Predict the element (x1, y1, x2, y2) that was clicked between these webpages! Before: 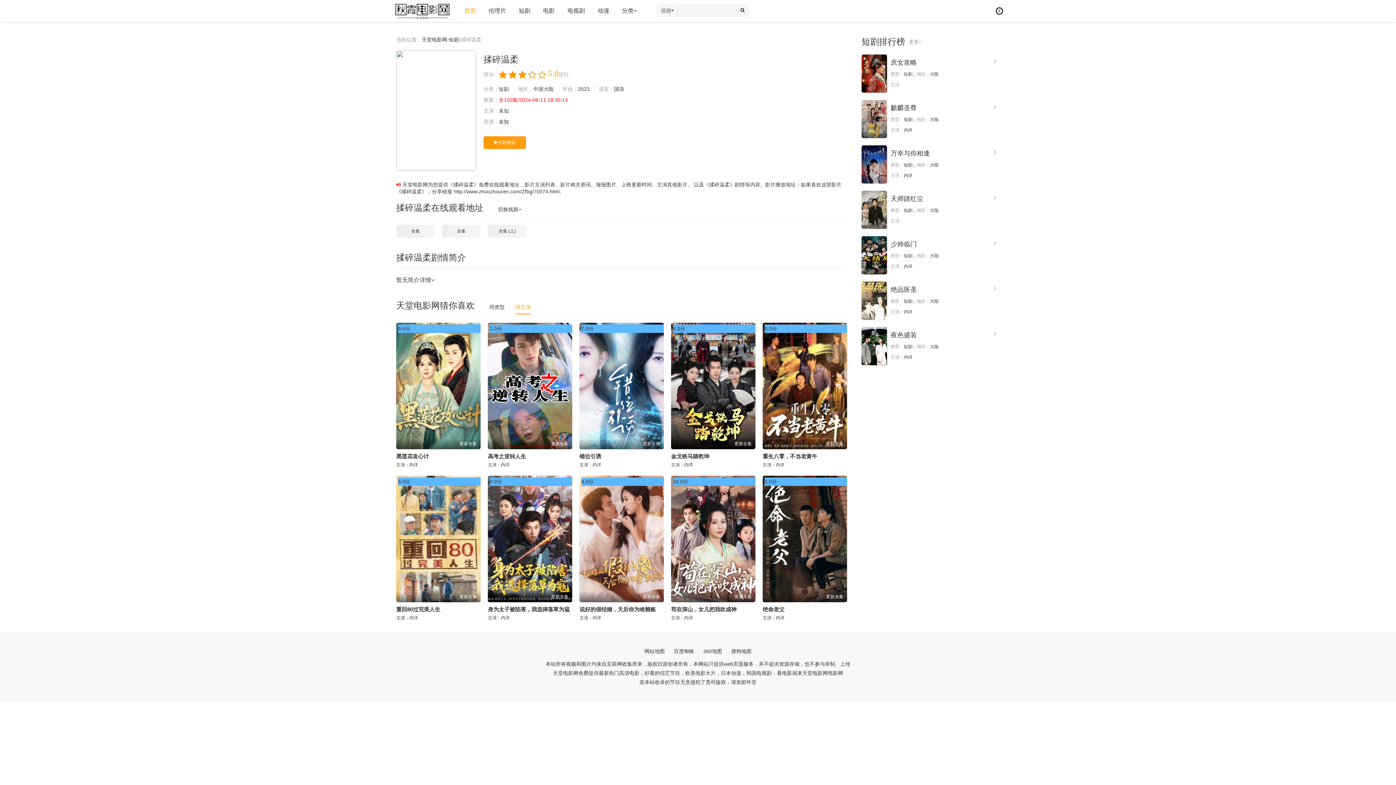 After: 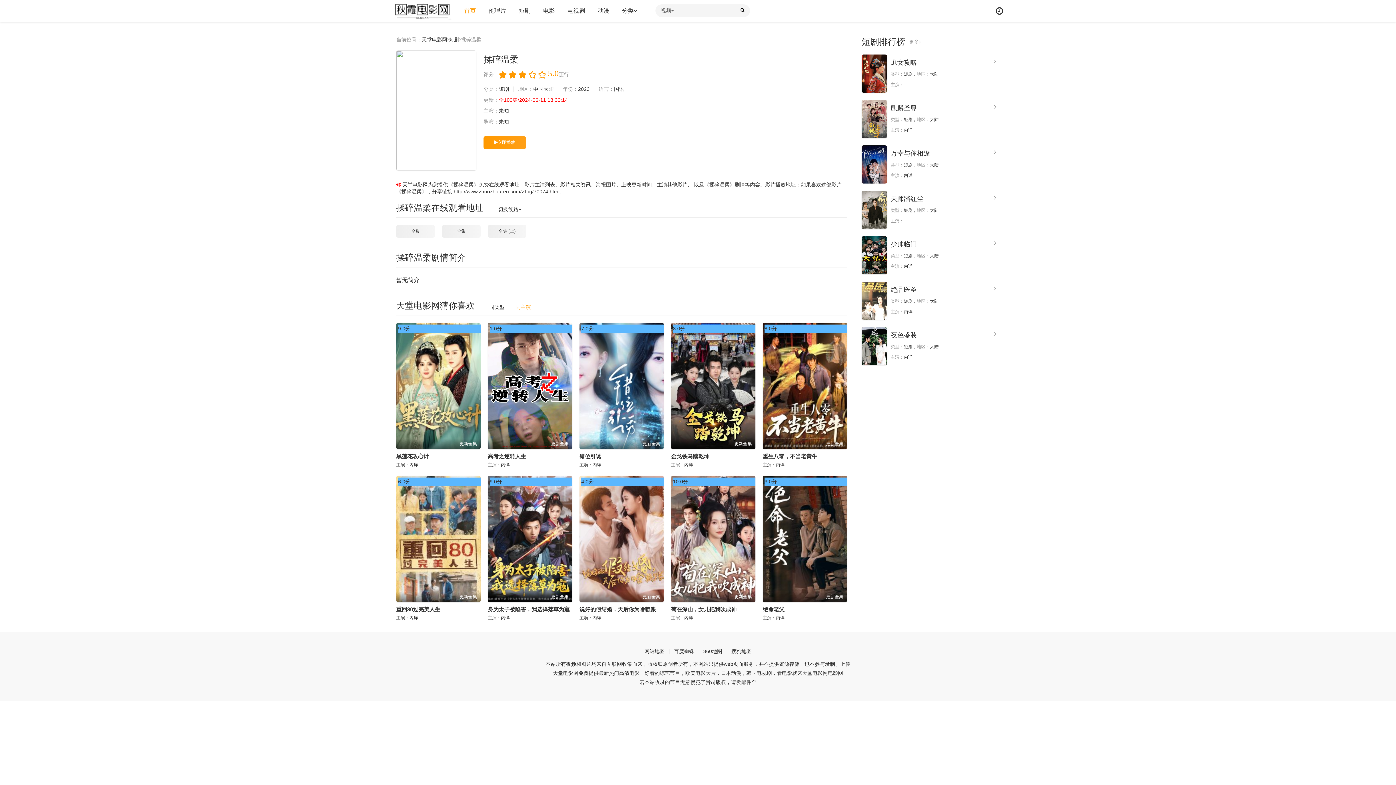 Action: bbox: (419, 277, 434, 283) label: 详情